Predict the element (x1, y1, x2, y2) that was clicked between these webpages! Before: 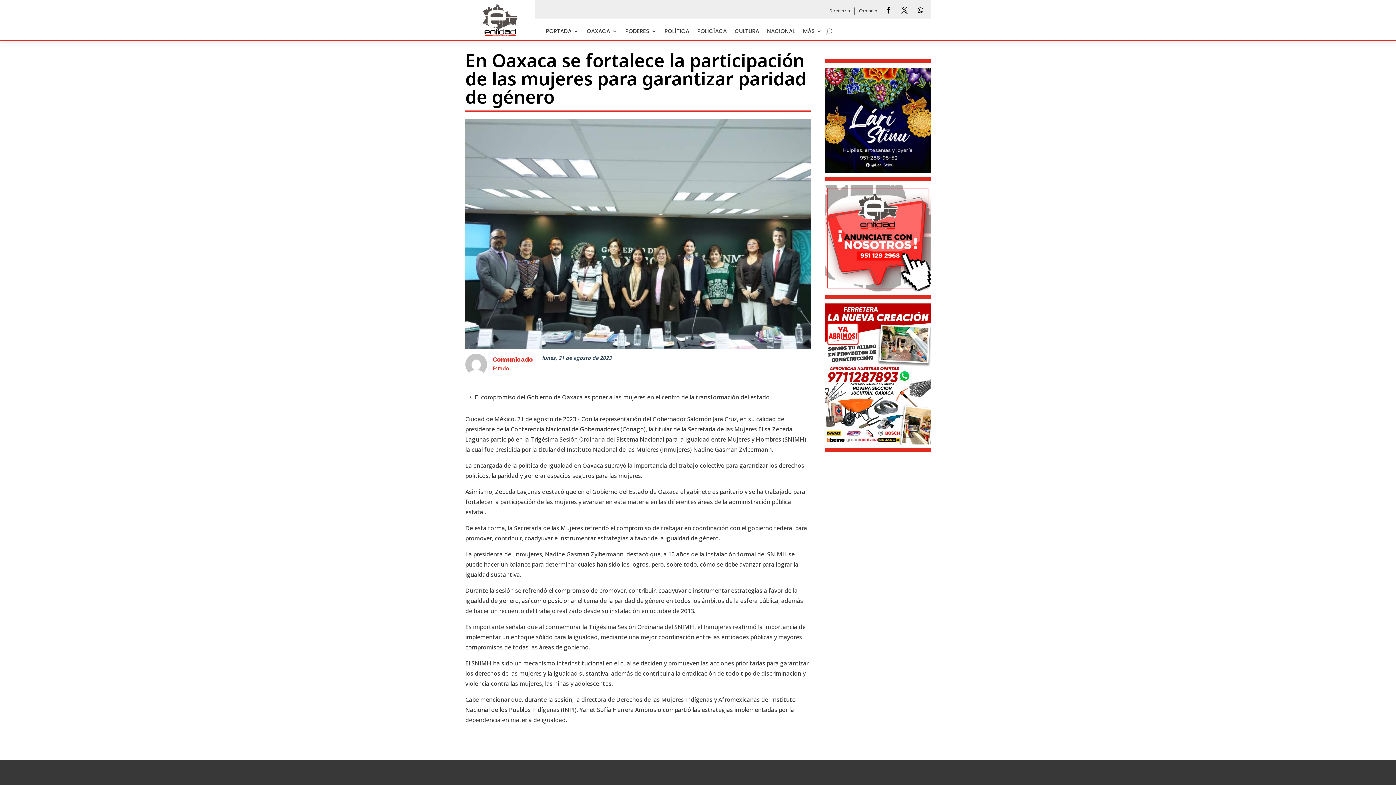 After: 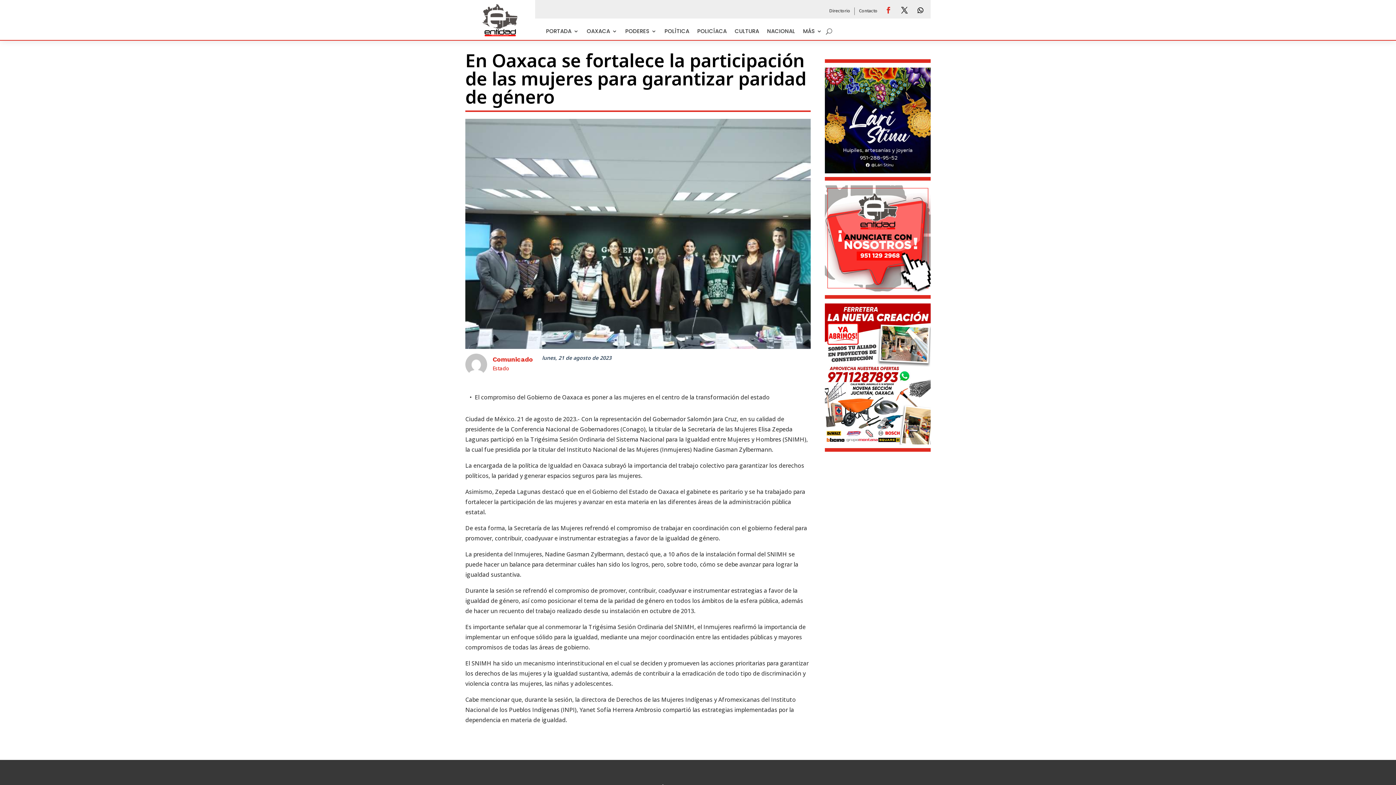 Action: bbox: (882, 3, 895, 16)